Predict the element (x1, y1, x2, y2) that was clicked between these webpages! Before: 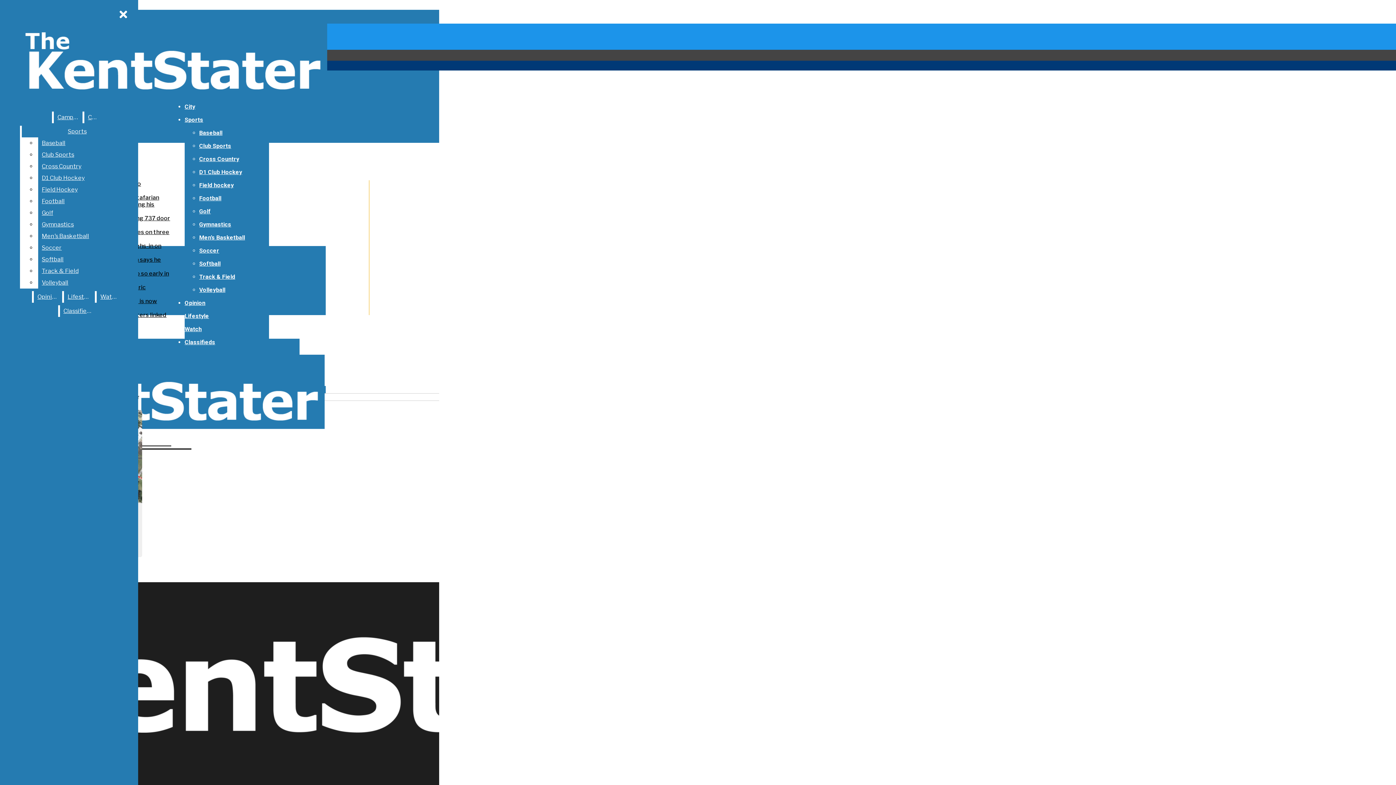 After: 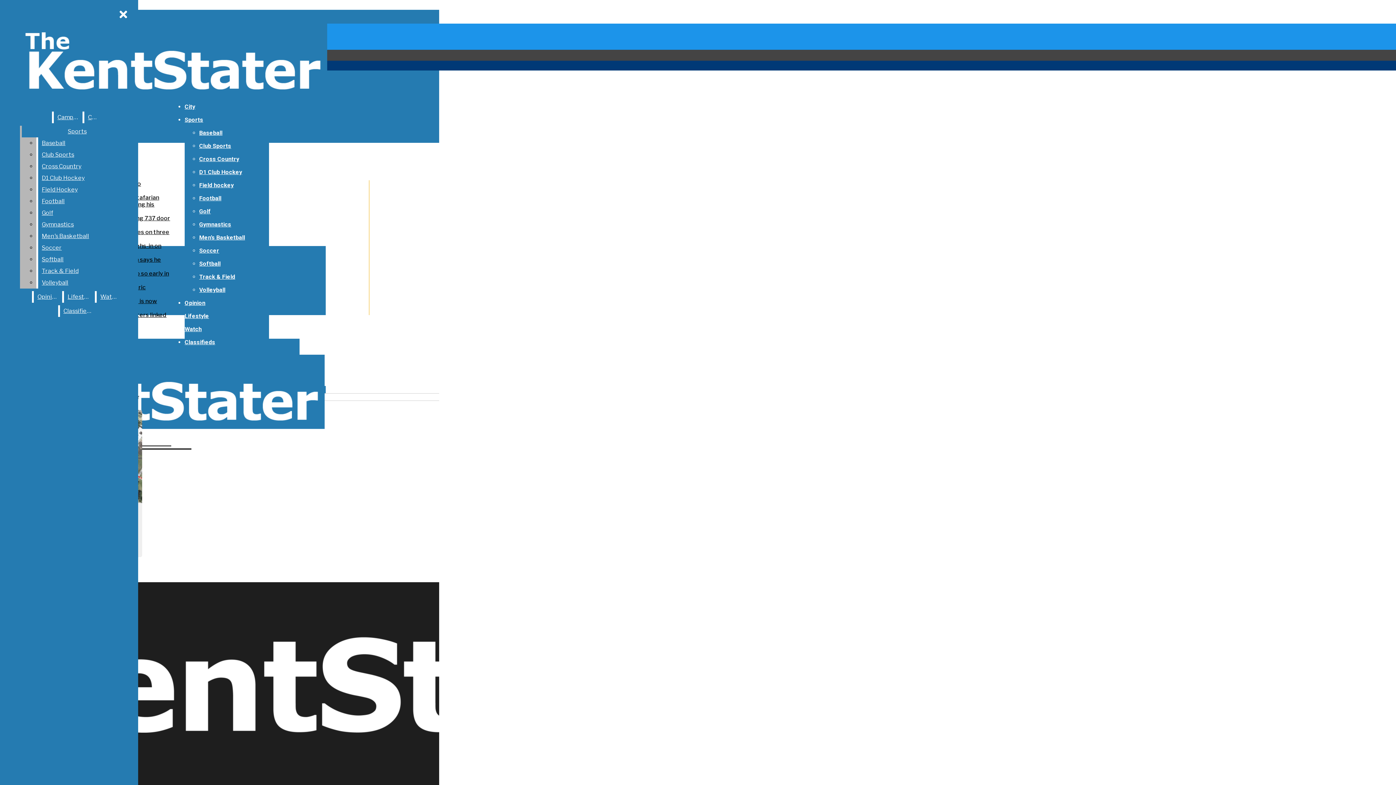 Action: bbox: (38, 172, 132, 184) label: D1 Club Hockey